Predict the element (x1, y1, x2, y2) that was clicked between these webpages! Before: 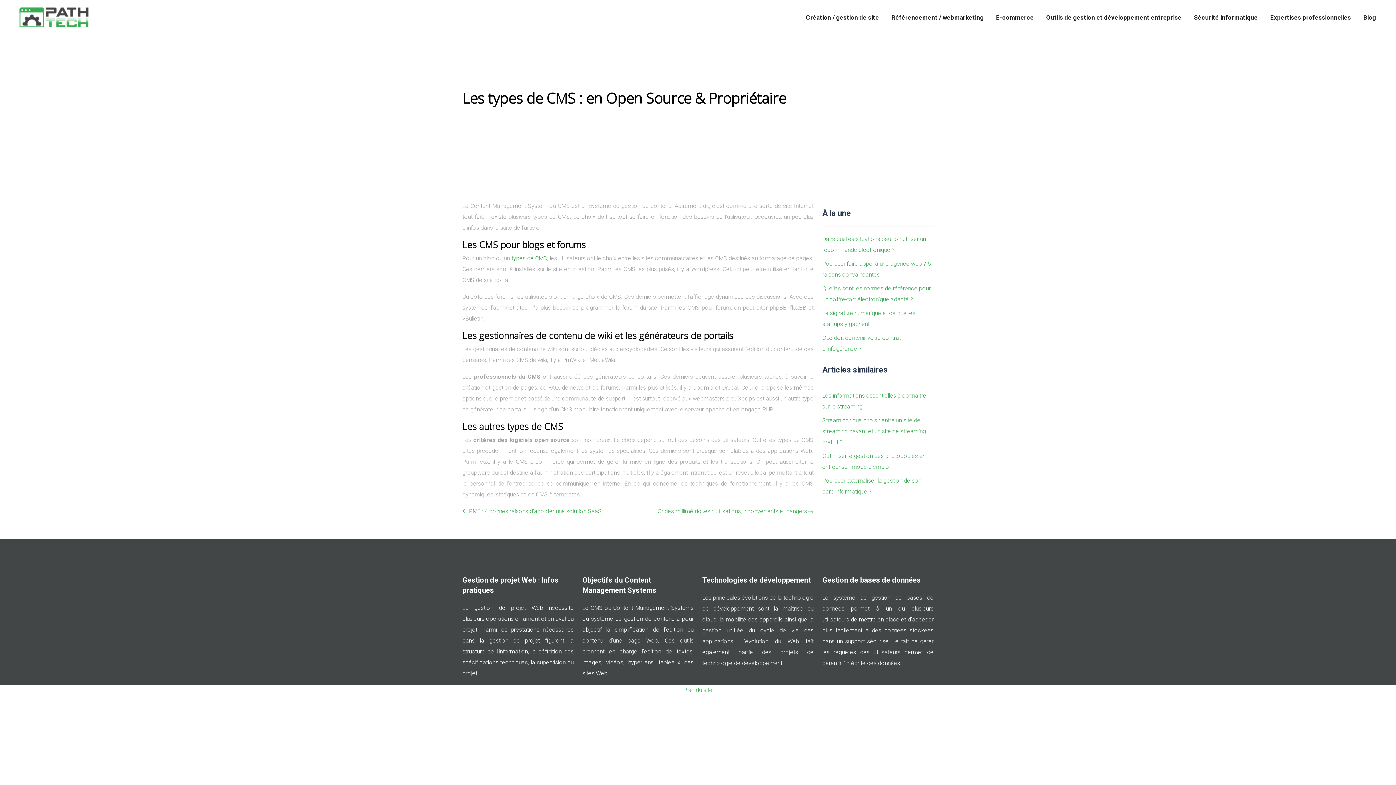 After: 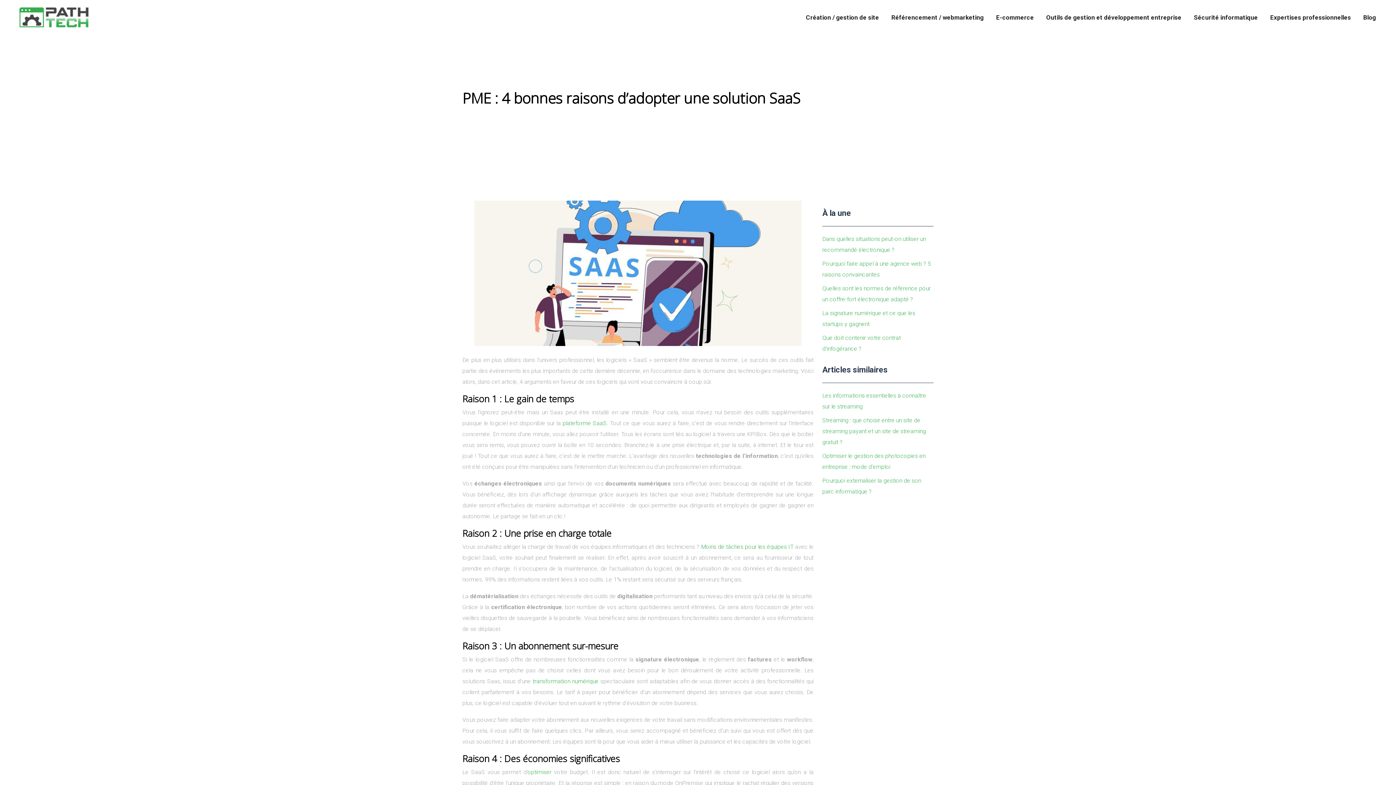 Action: bbox: (462, 506, 601, 517) label: PME : 4 bonnes raisons d’adopter une solution SaaS